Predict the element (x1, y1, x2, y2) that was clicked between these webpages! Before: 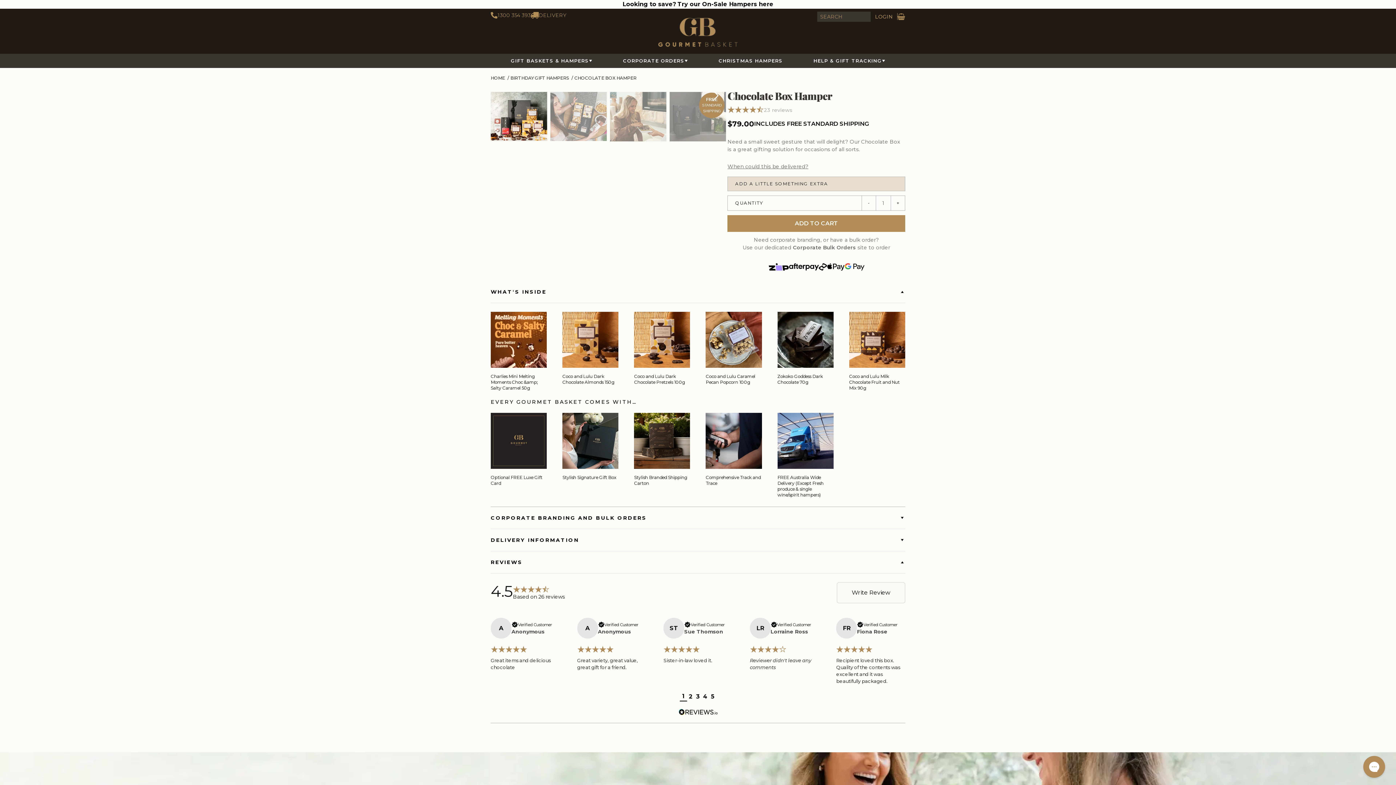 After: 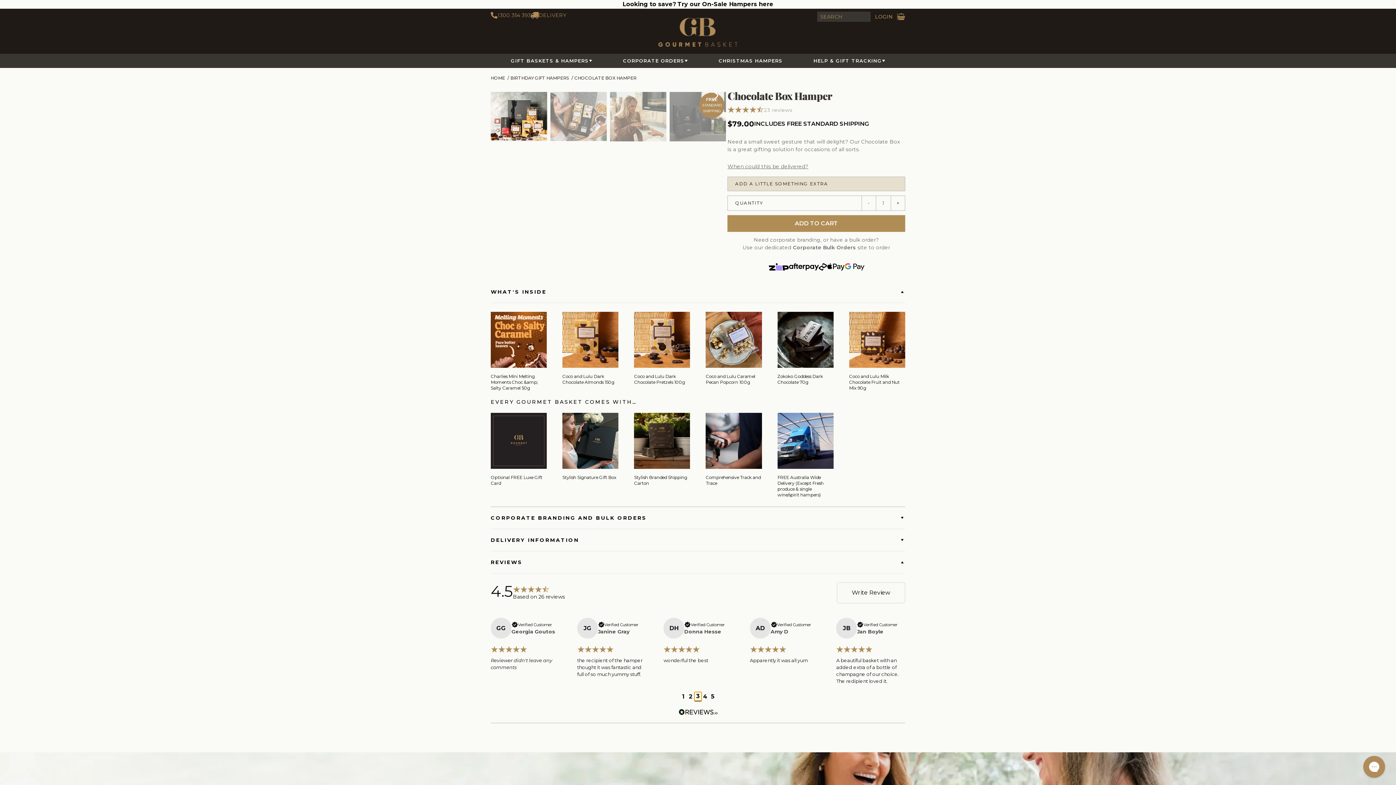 Action: label: 3 bbox: (694, 692, 701, 701)